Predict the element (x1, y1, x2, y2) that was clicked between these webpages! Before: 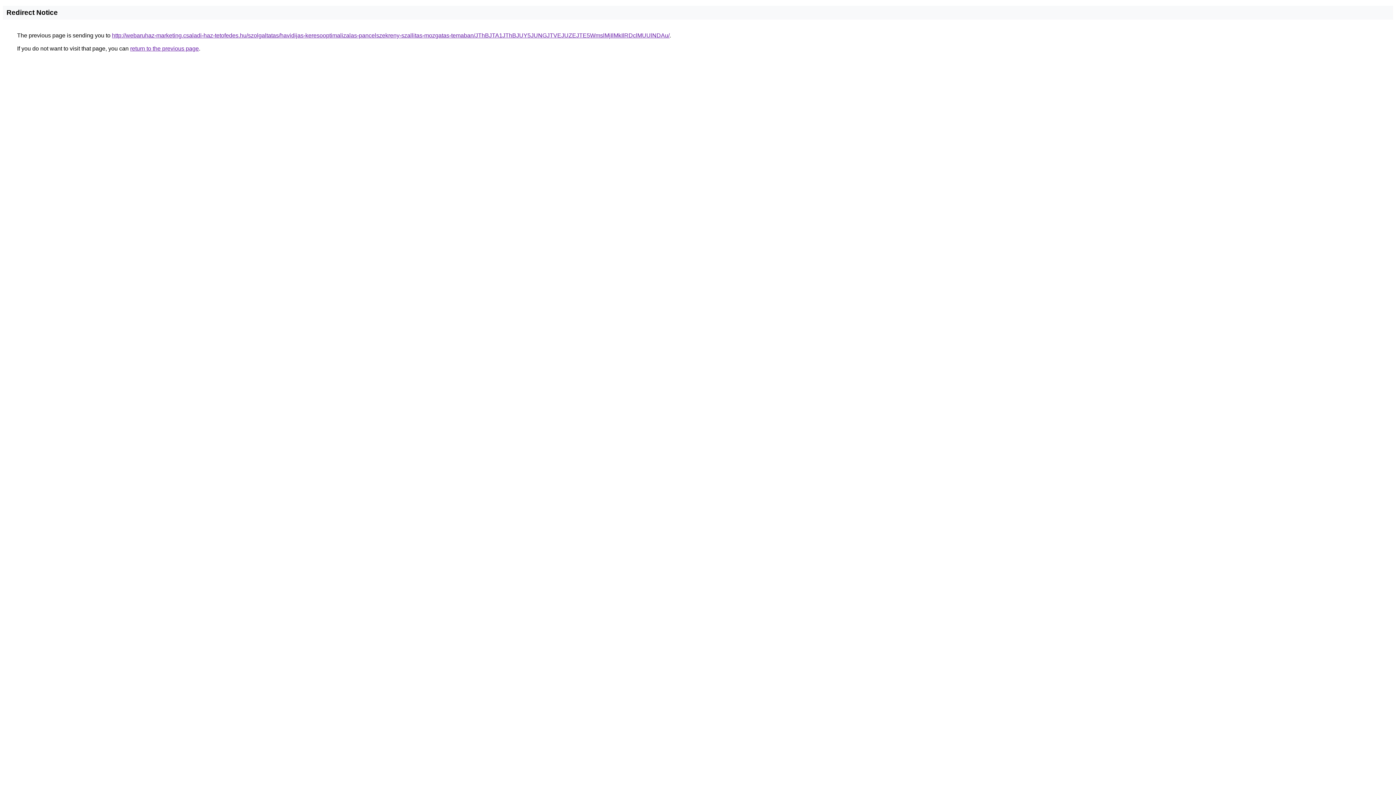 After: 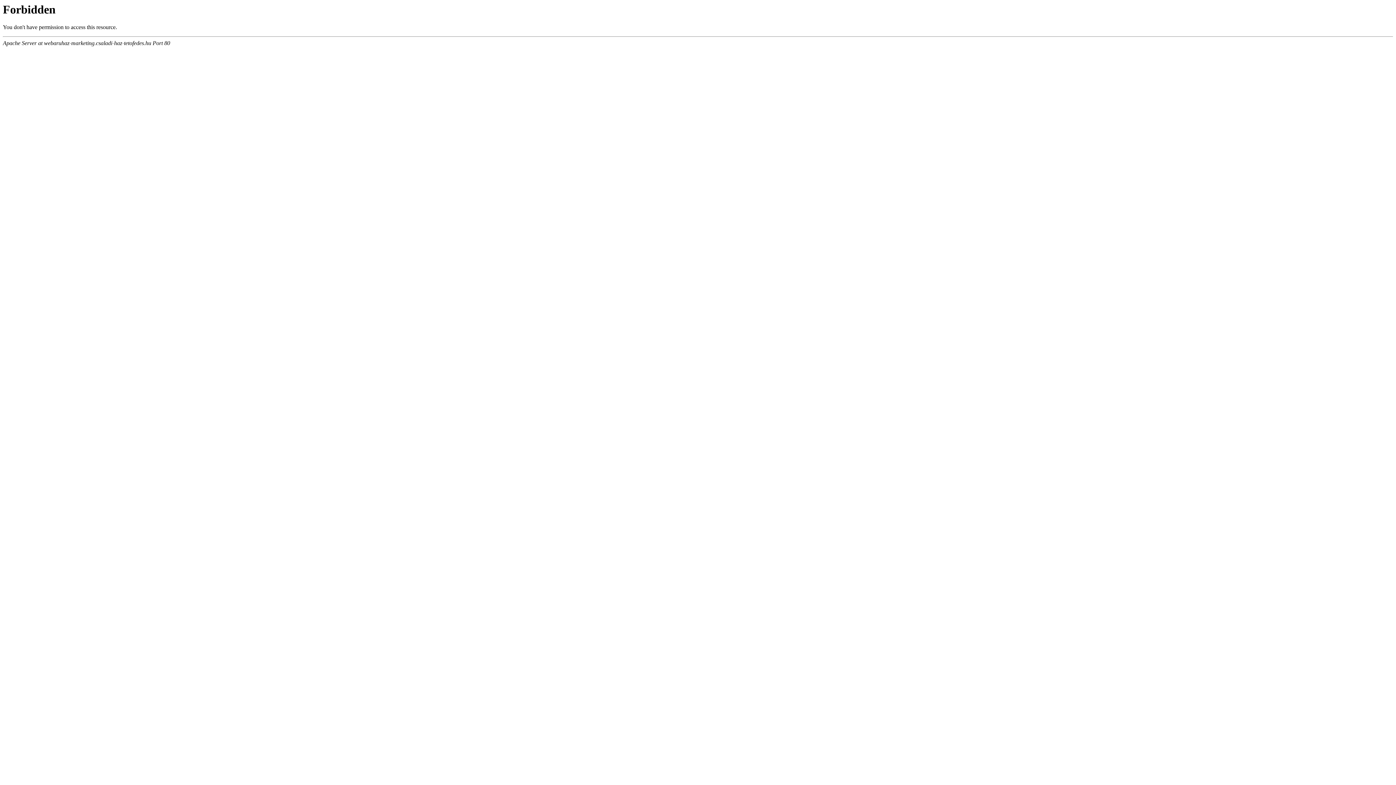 Action: bbox: (112, 32, 669, 38) label: http://webaruhaz-marketing.csaladi-haz-tetofedes.hu/szolgaltatas/havidijas-keresooptimalizalas-pancelszekreny-szallitas-mozgatas-temaban/JThBJTA1JThBJUY5JUNGJTVEJUZEJTE5WmslMjIlMkIlRDclMUUlNDAu/